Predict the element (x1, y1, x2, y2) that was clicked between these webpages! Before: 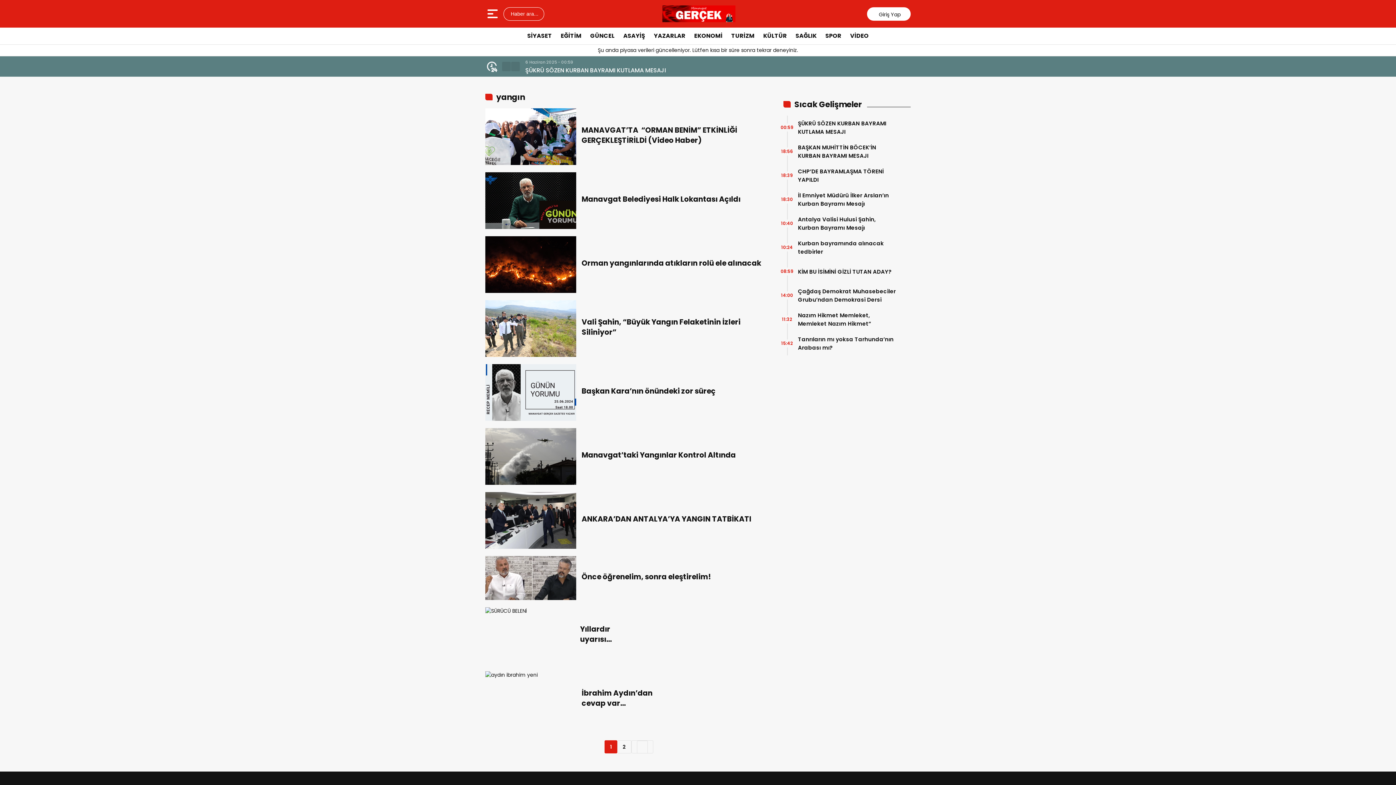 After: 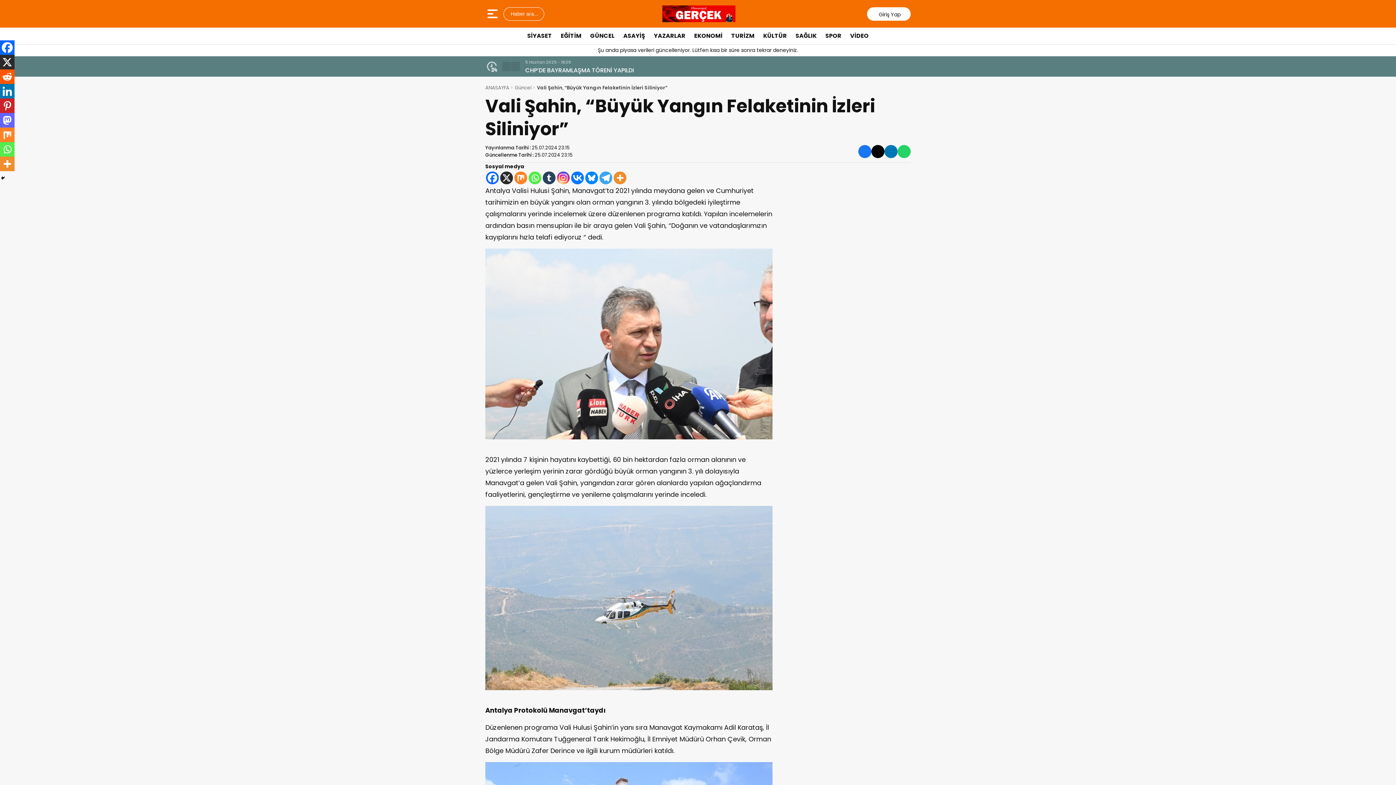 Action: bbox: (485, 300, 772, 357) label: Vali Şahin, “Büyük Yangın Felaketinin İzleri Siliniyor”